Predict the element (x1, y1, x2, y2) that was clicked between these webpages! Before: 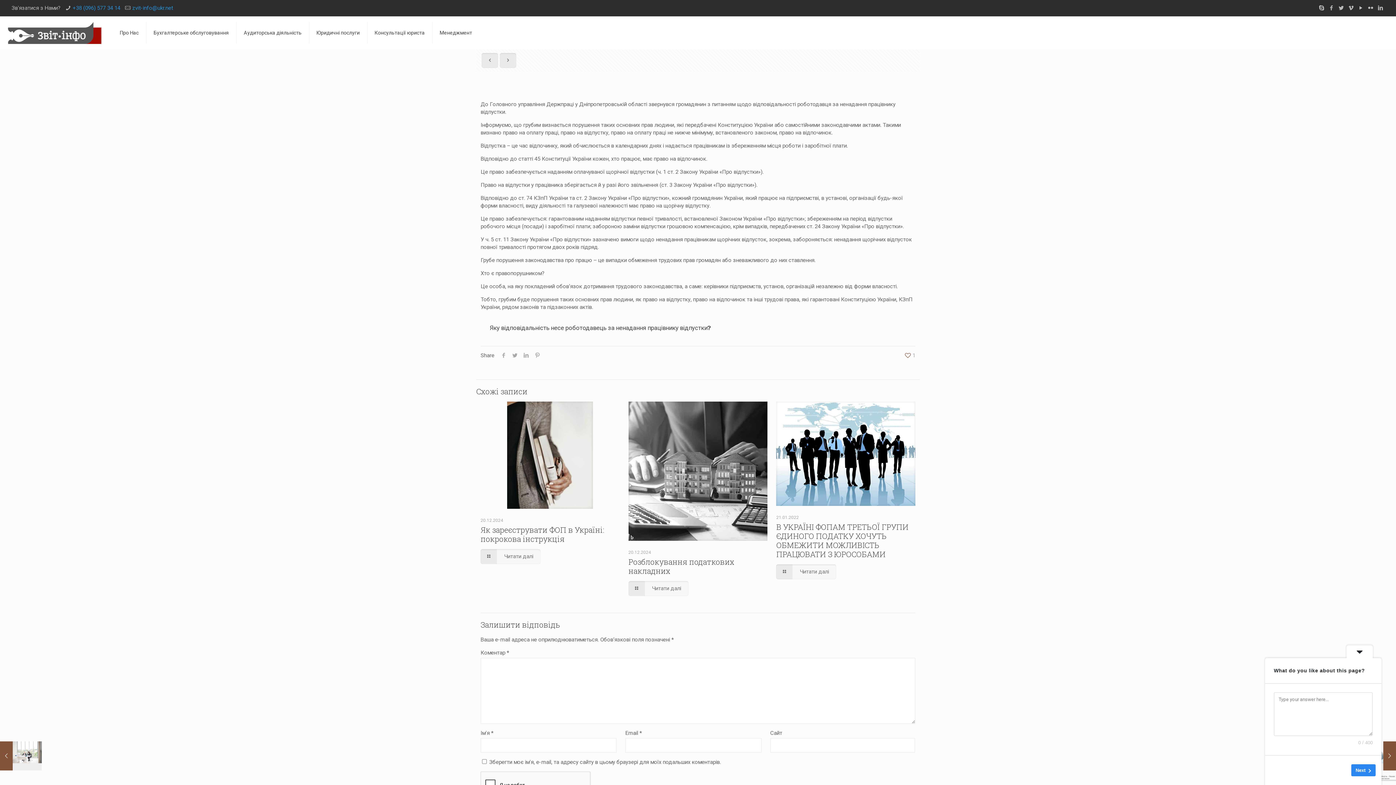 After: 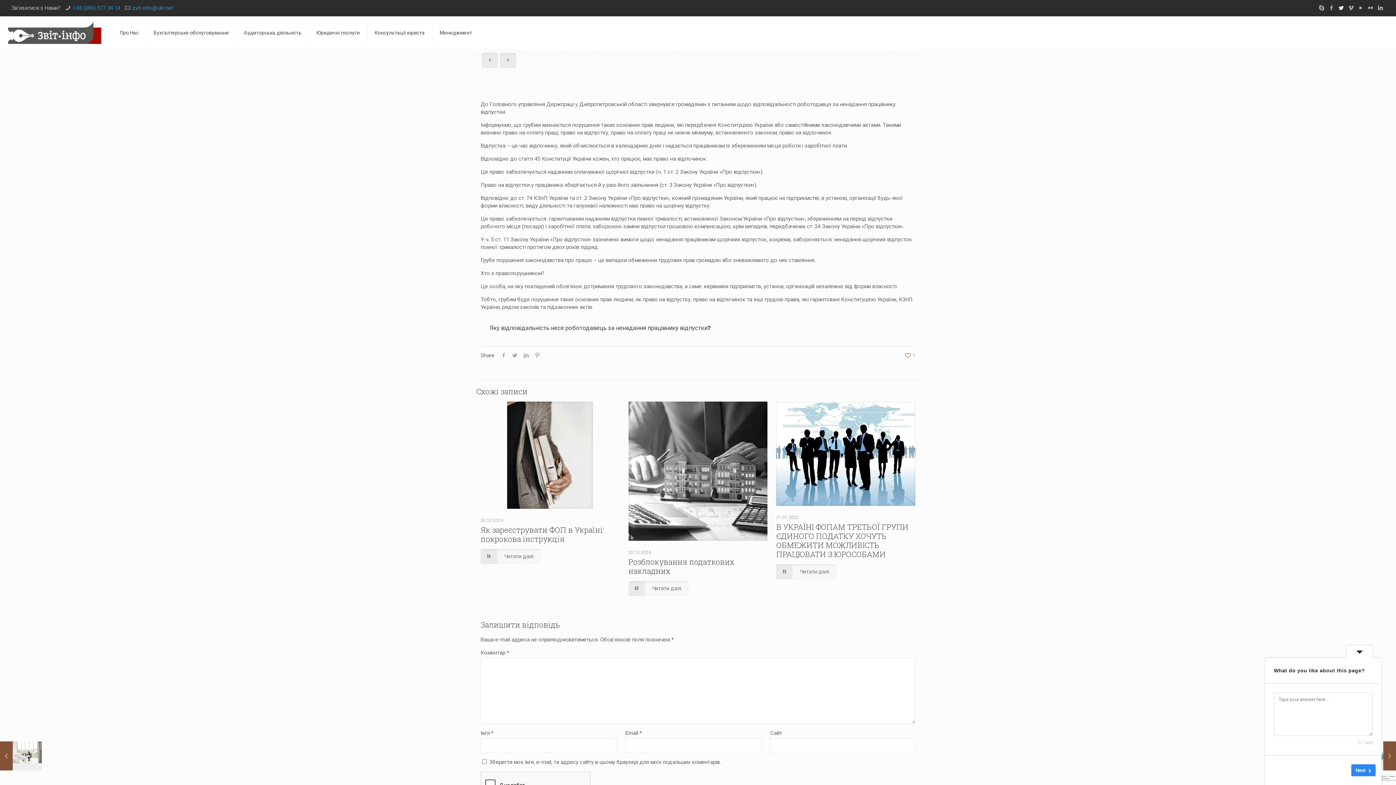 Action: bbox: (1337, 4, 1345, 11) label: Twitter icon